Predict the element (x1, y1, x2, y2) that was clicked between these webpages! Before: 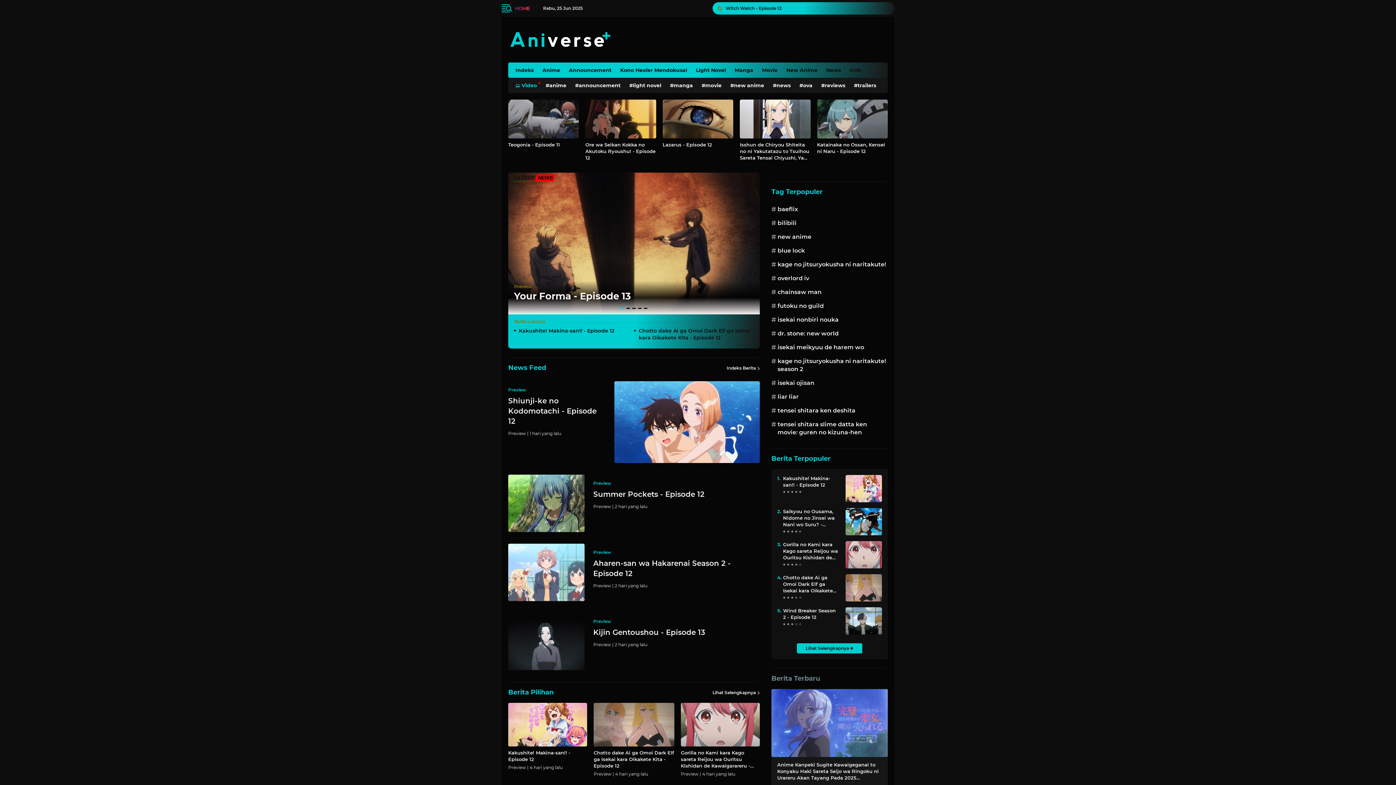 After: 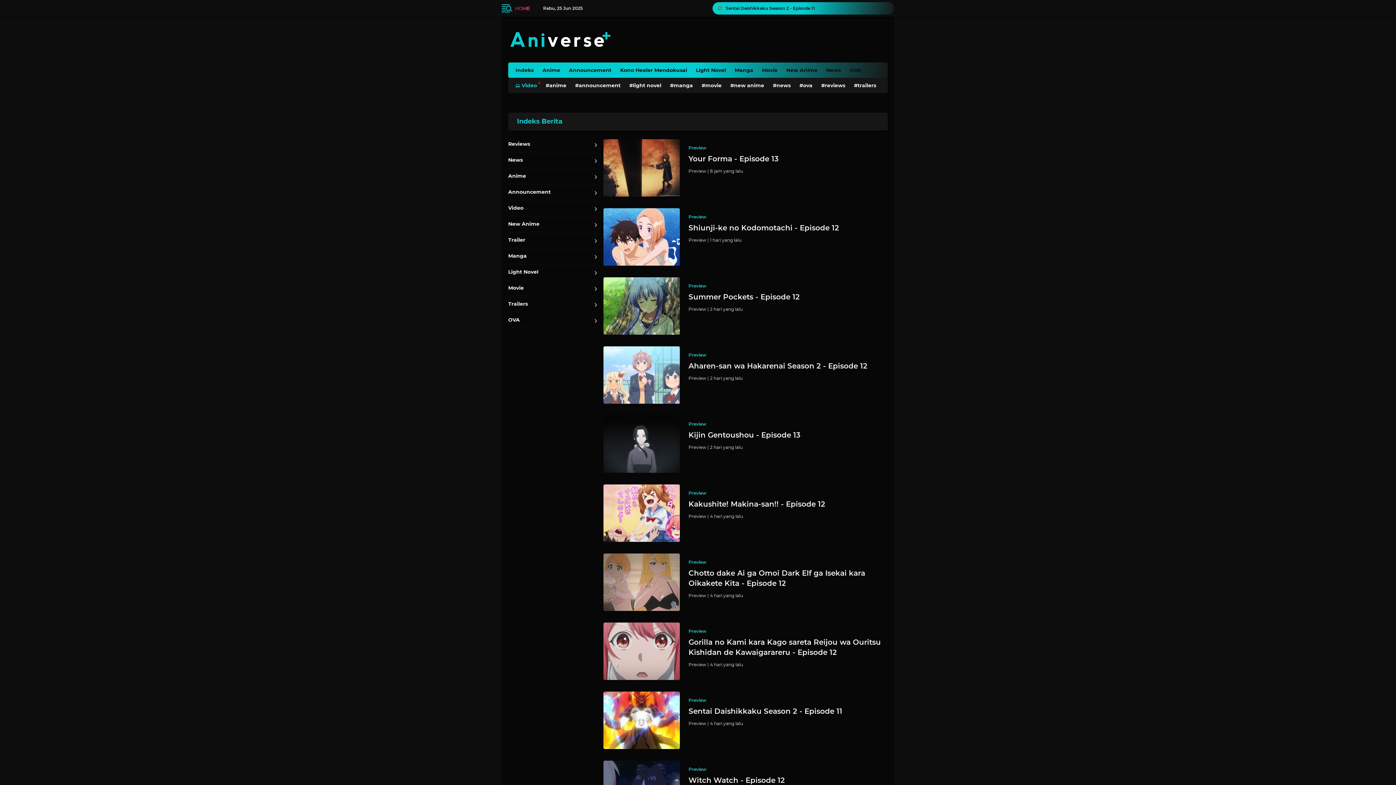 Action: bbox: (726, 365, 760, 371) label: Indeks Berita